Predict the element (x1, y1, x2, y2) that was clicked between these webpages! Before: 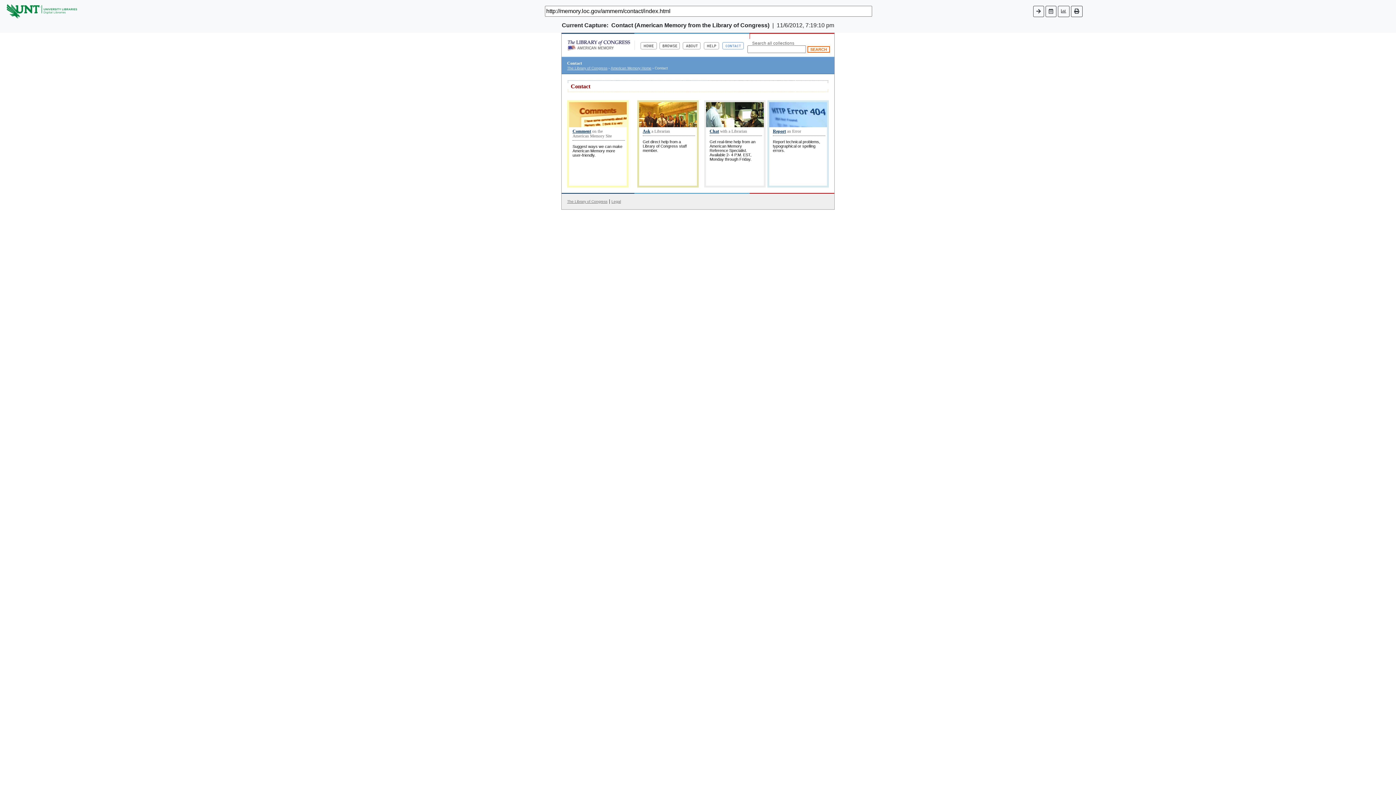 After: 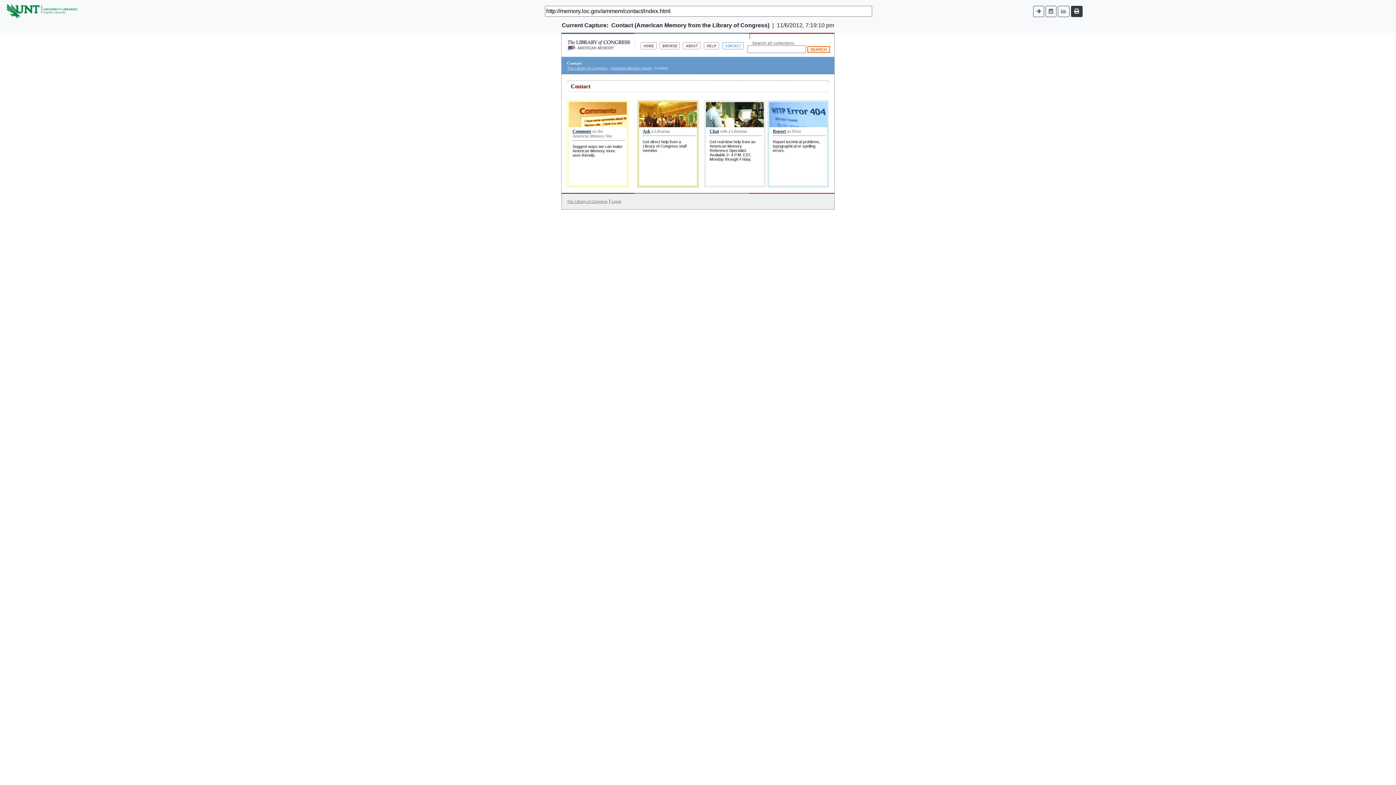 Action: bbox: (1071, 5, 1082, 16)